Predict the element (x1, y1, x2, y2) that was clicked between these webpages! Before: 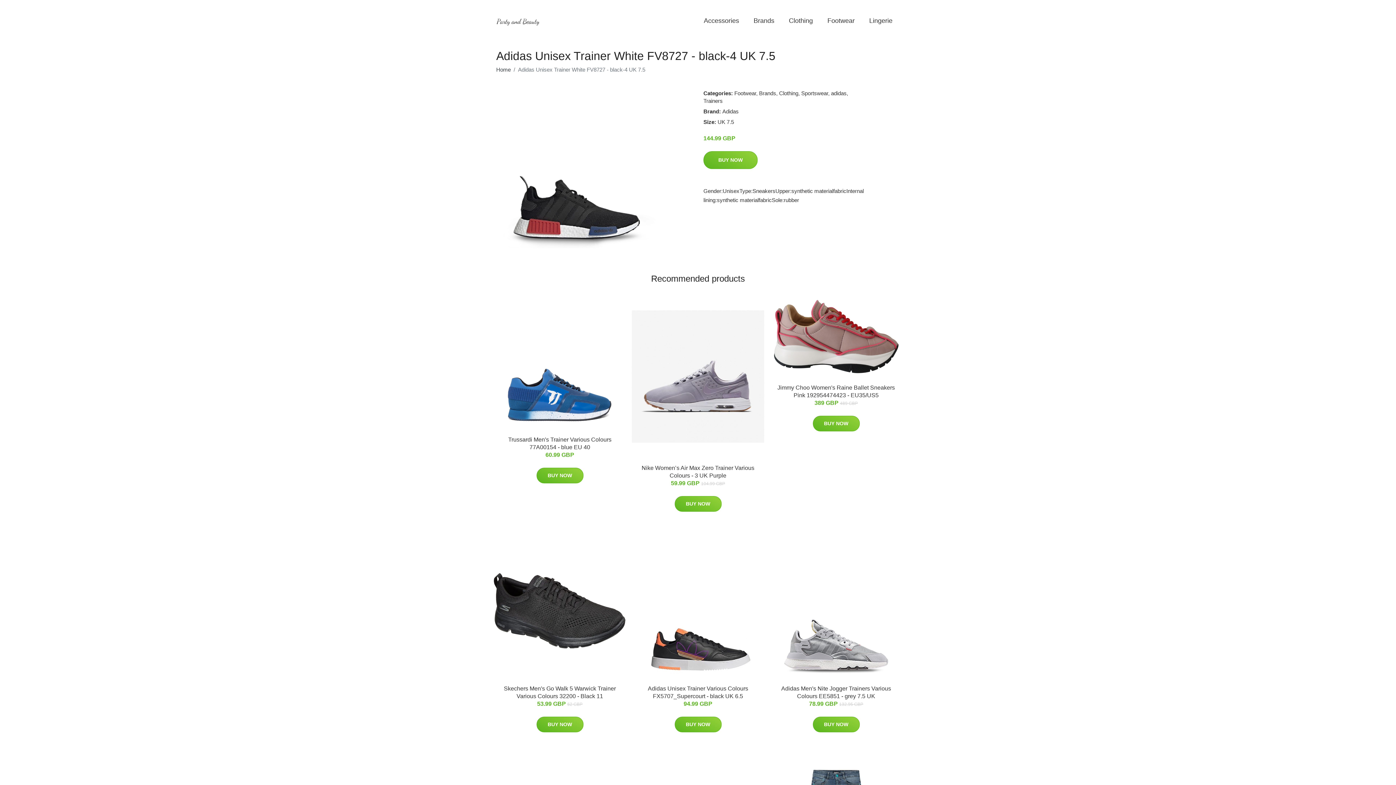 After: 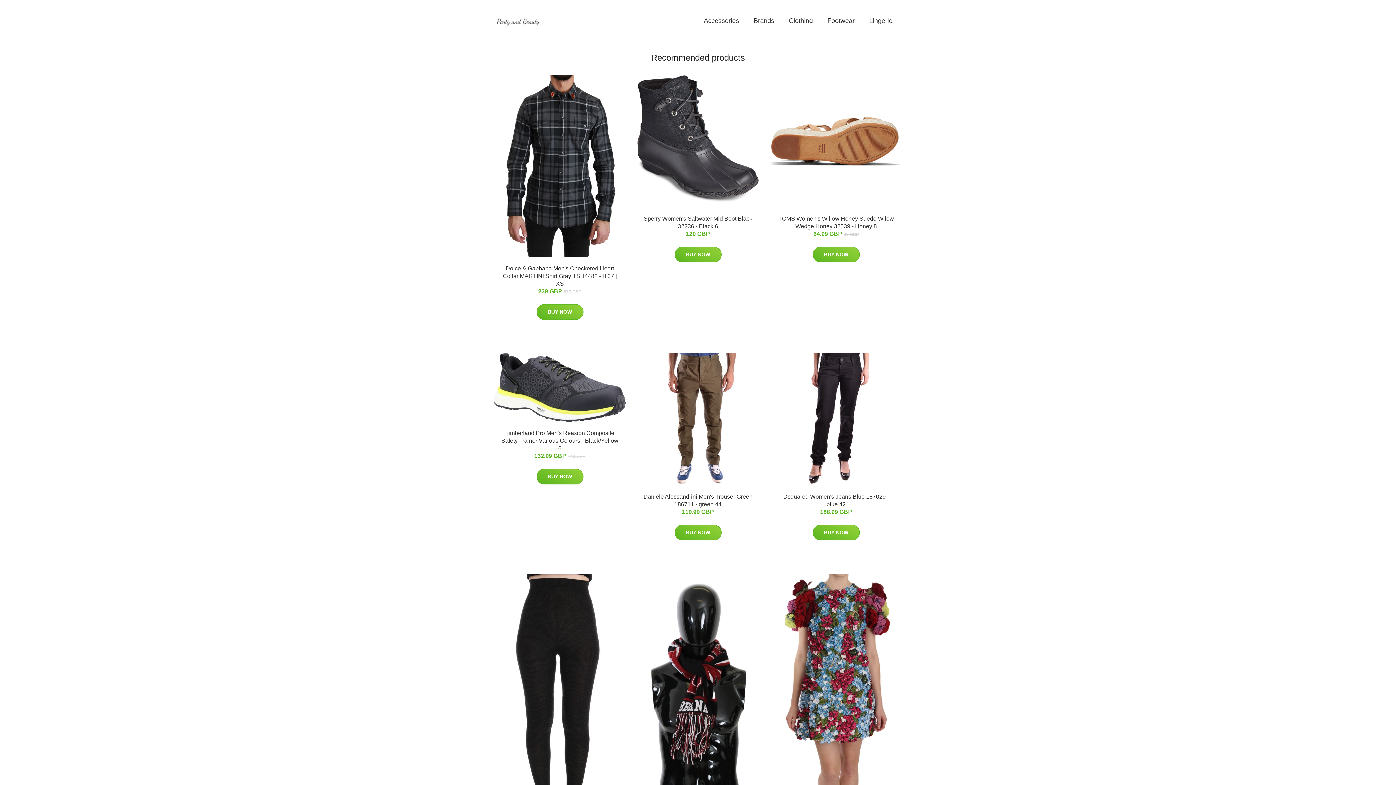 Action: bbox: (496, 14, 540, 27)